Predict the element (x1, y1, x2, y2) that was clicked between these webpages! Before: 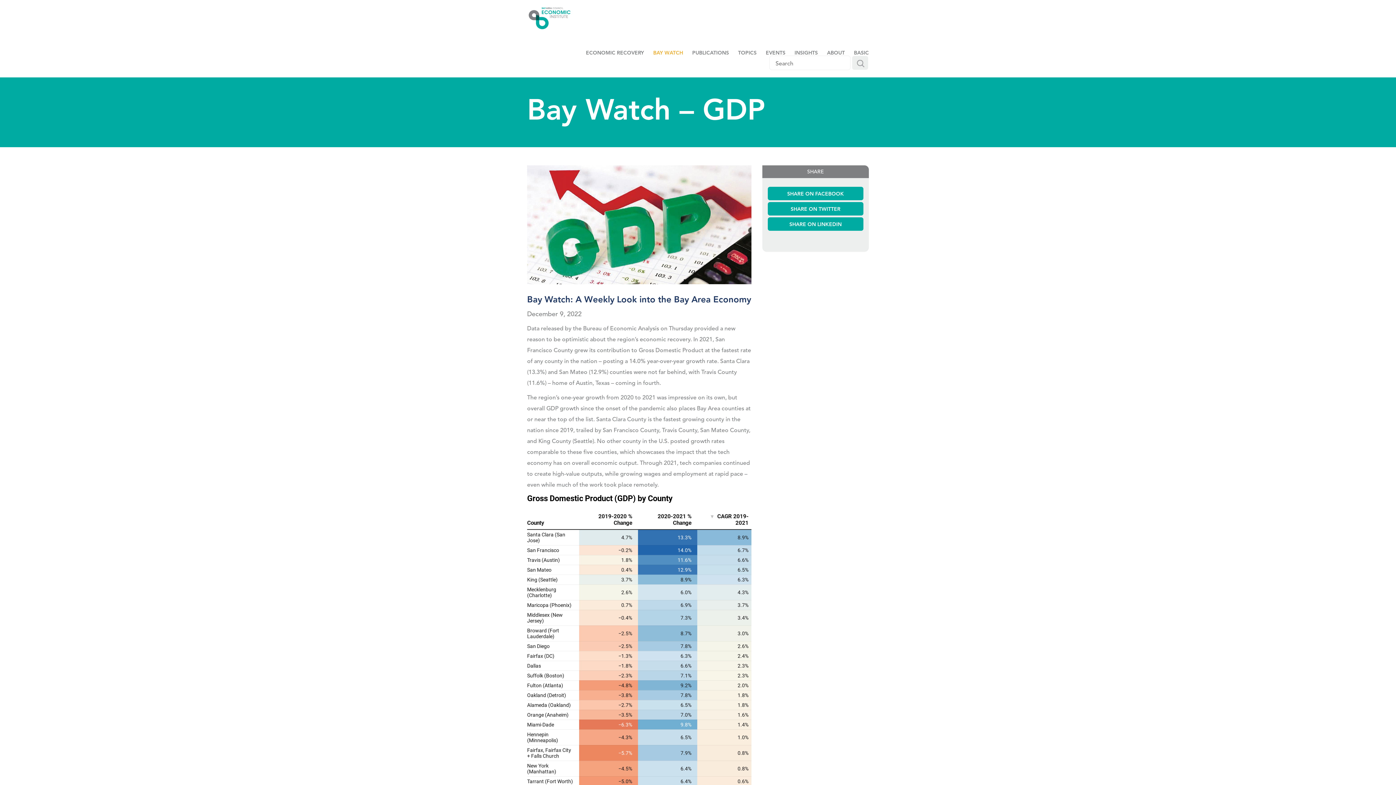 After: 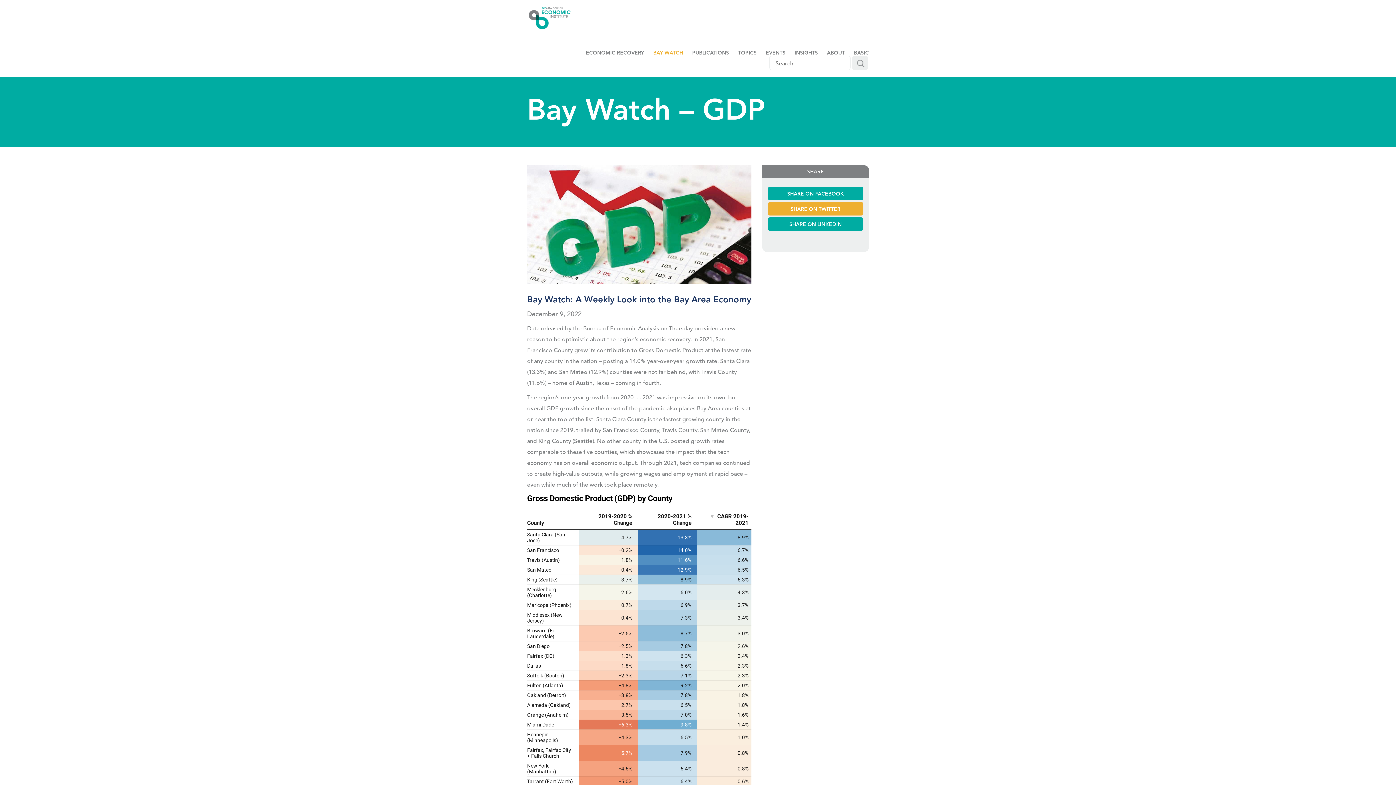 Action: label: SHARE ON TWITTER bbox: (767, 202, 863, 215)